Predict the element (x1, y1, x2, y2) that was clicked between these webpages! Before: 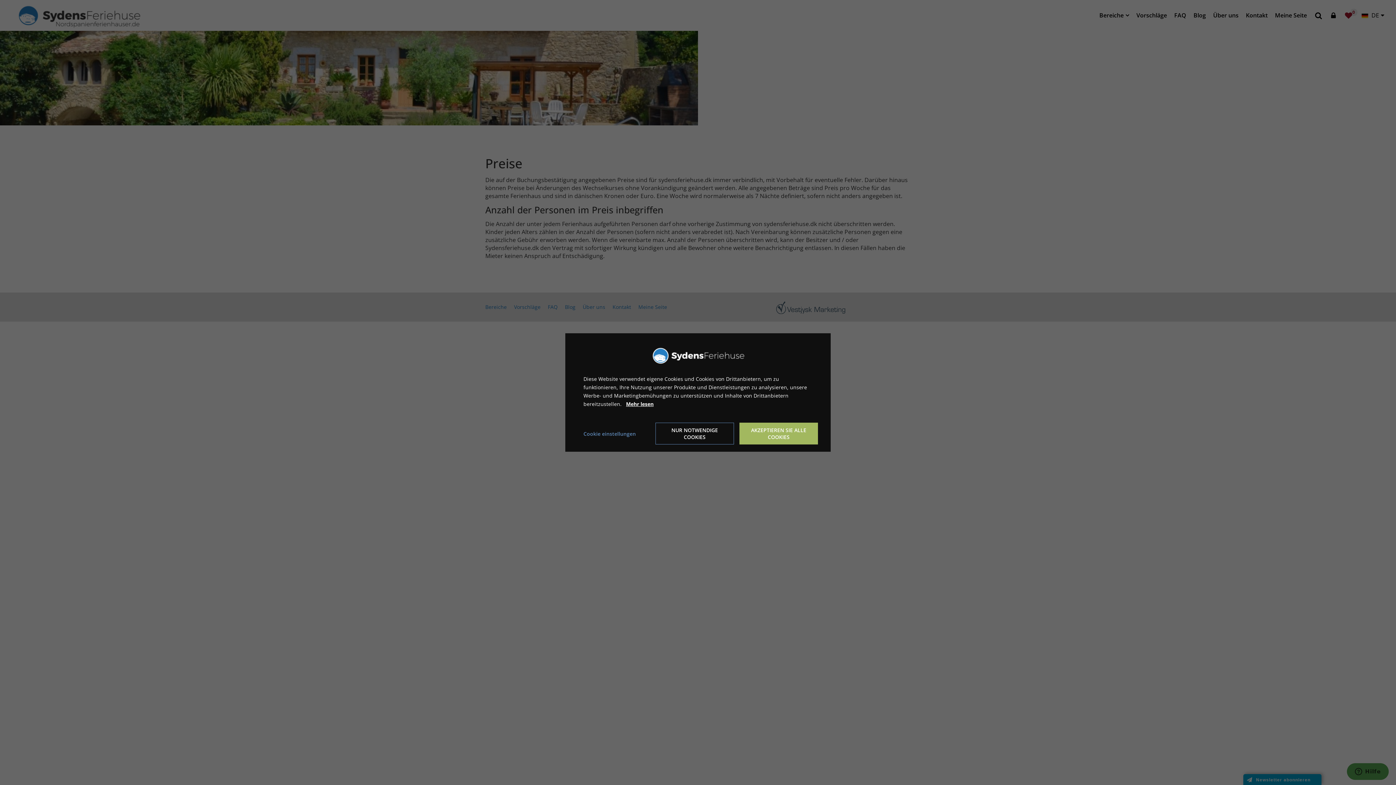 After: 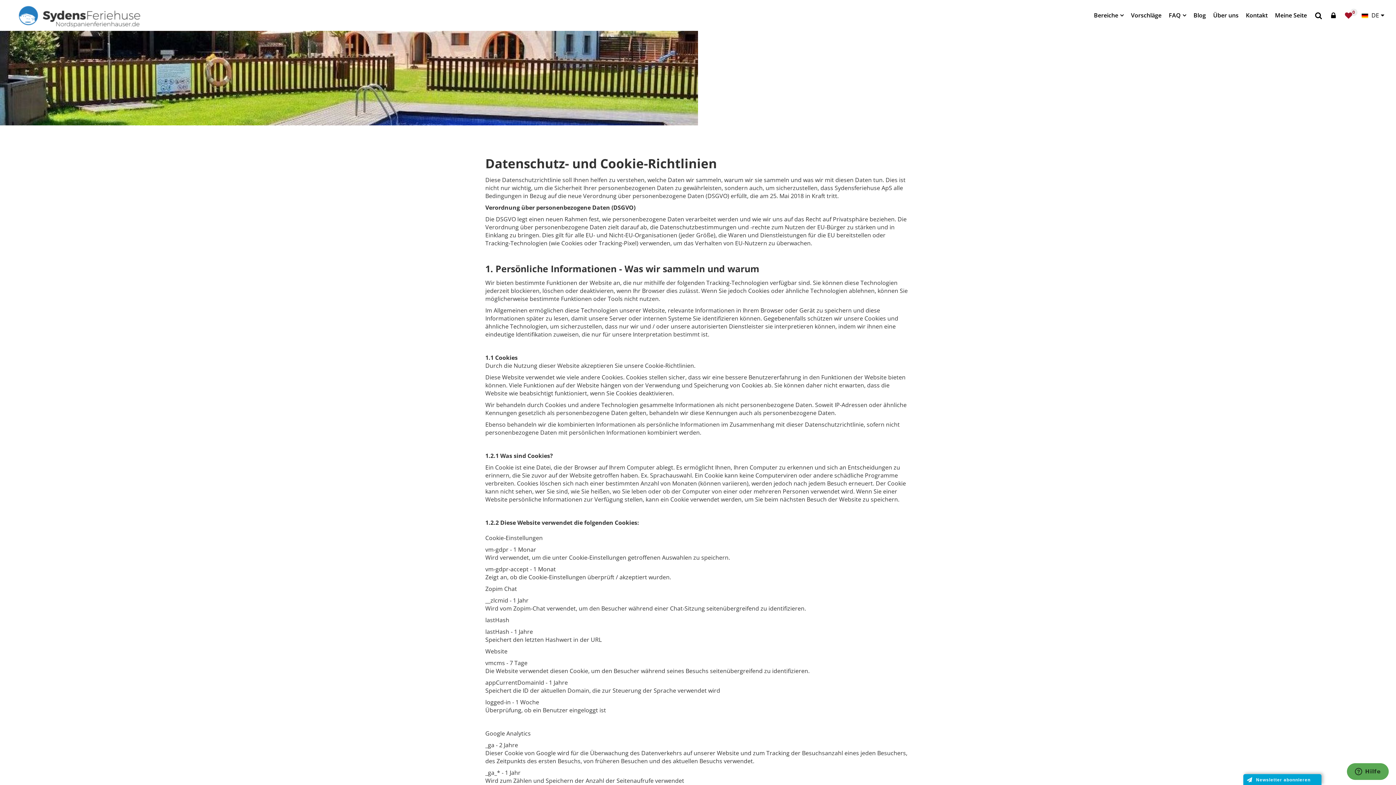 Action: label: Mehr lesen bbox: (626, 400, 653, 408)